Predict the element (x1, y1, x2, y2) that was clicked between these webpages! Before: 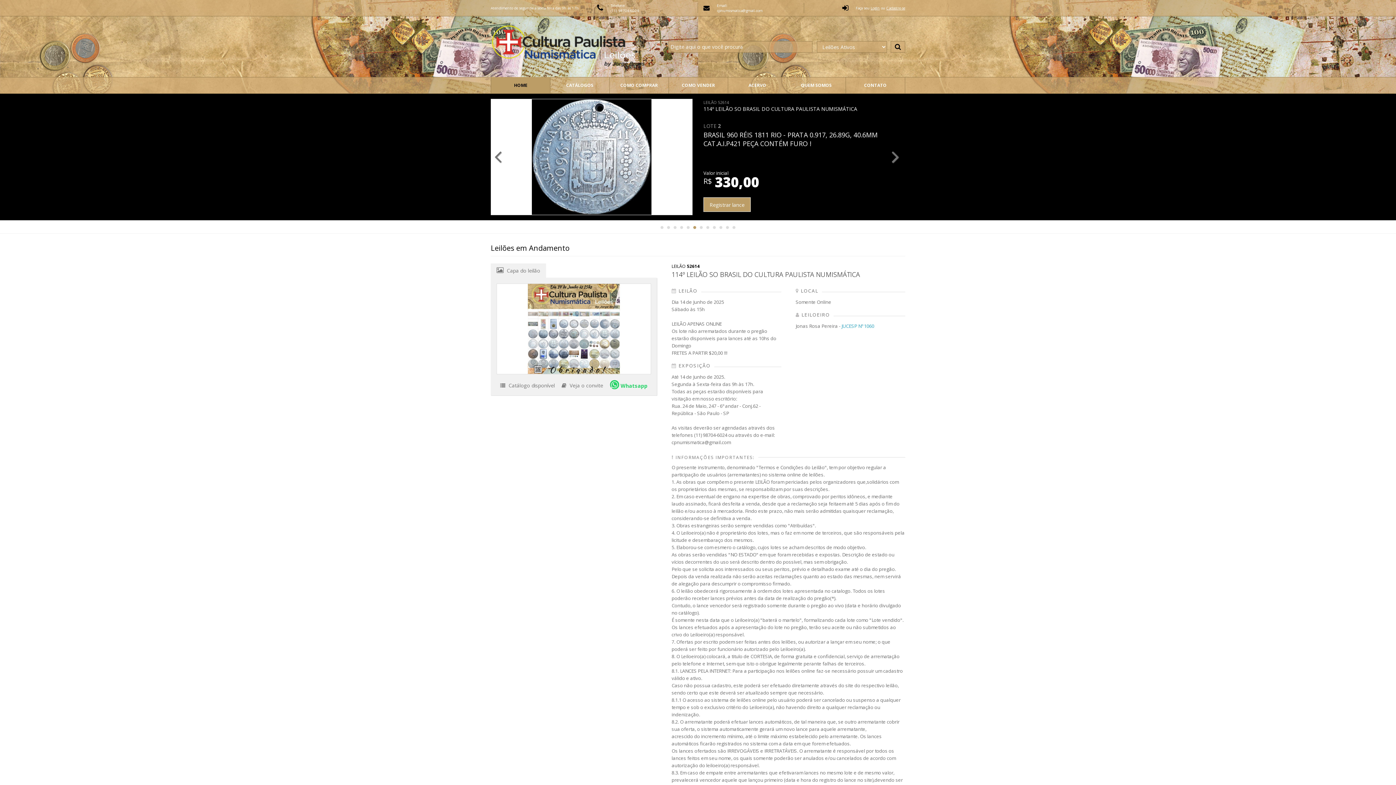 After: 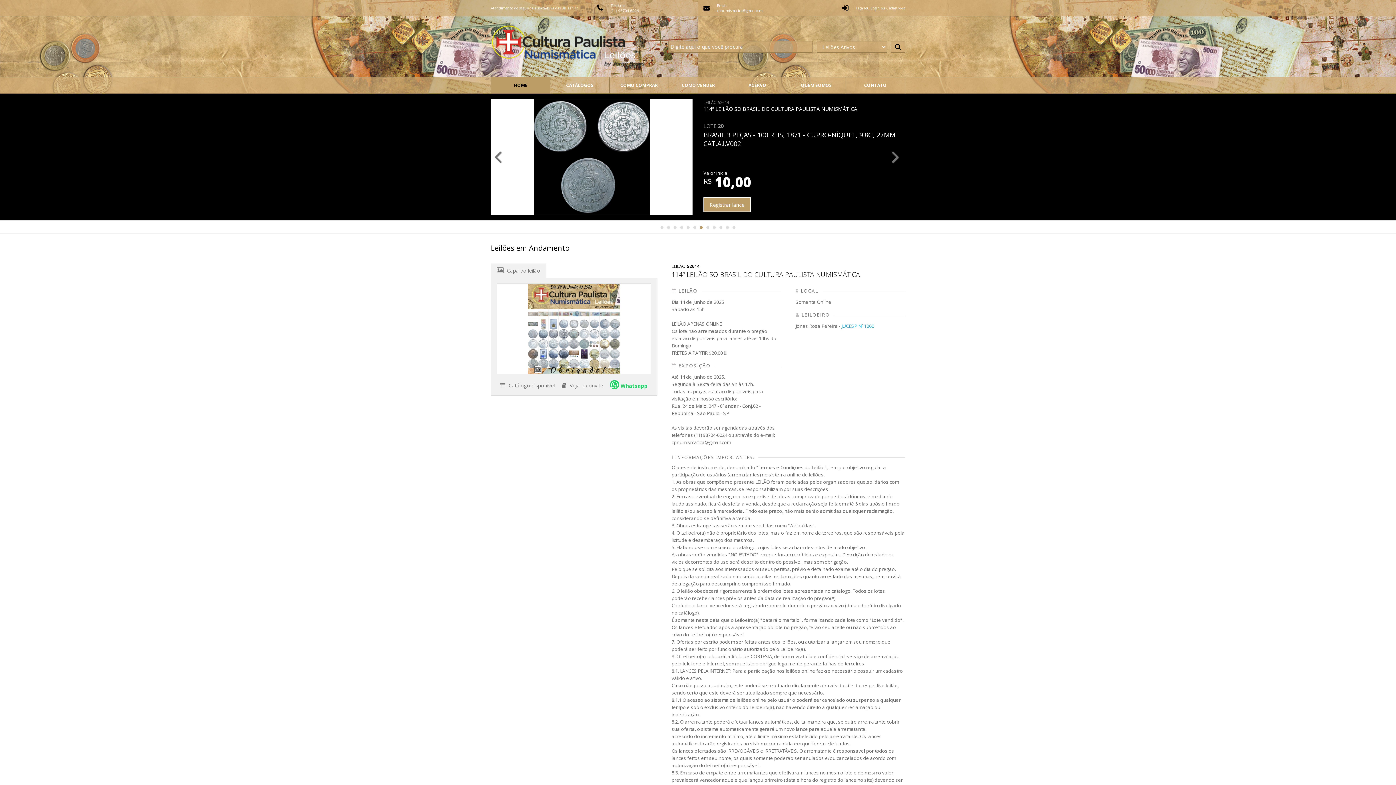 Action: bbox: (490, 21, 648, 71)